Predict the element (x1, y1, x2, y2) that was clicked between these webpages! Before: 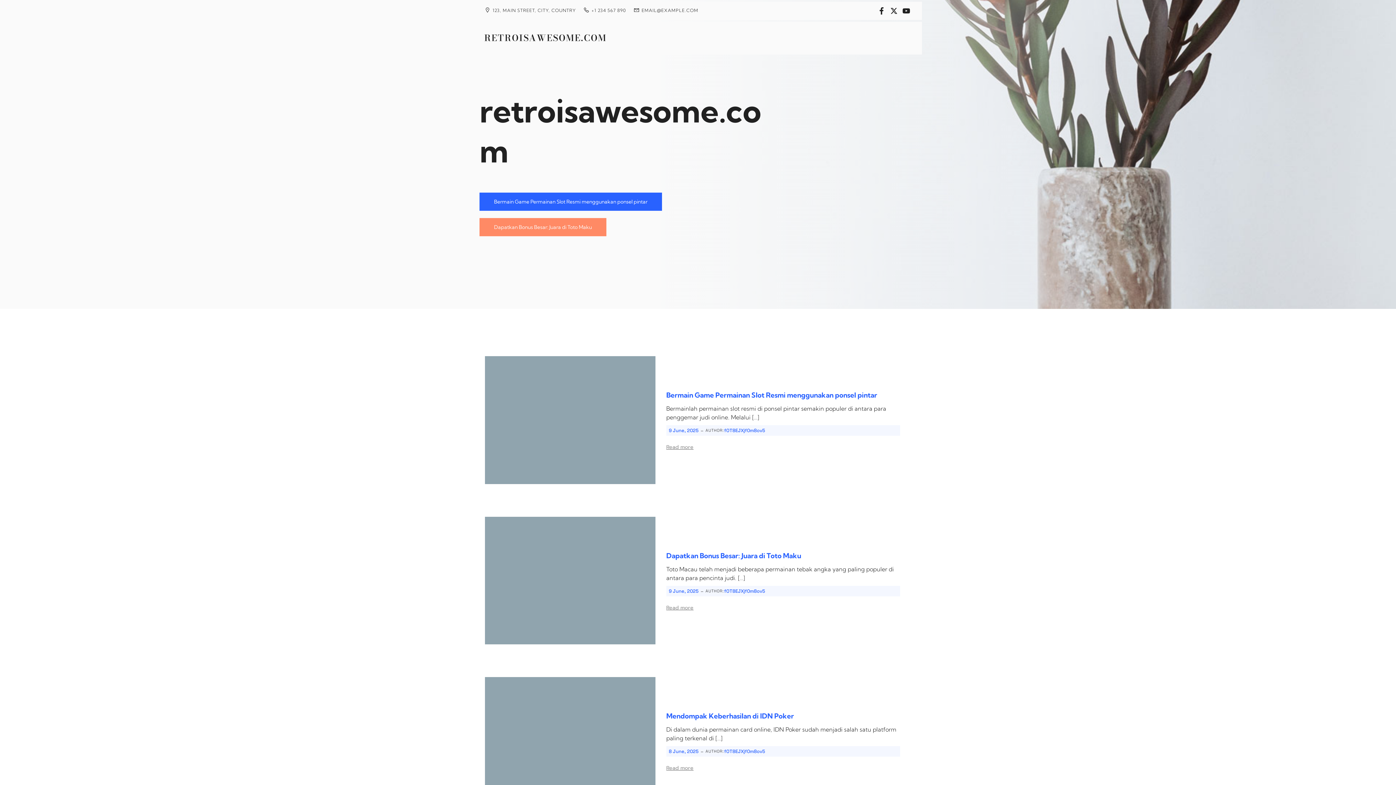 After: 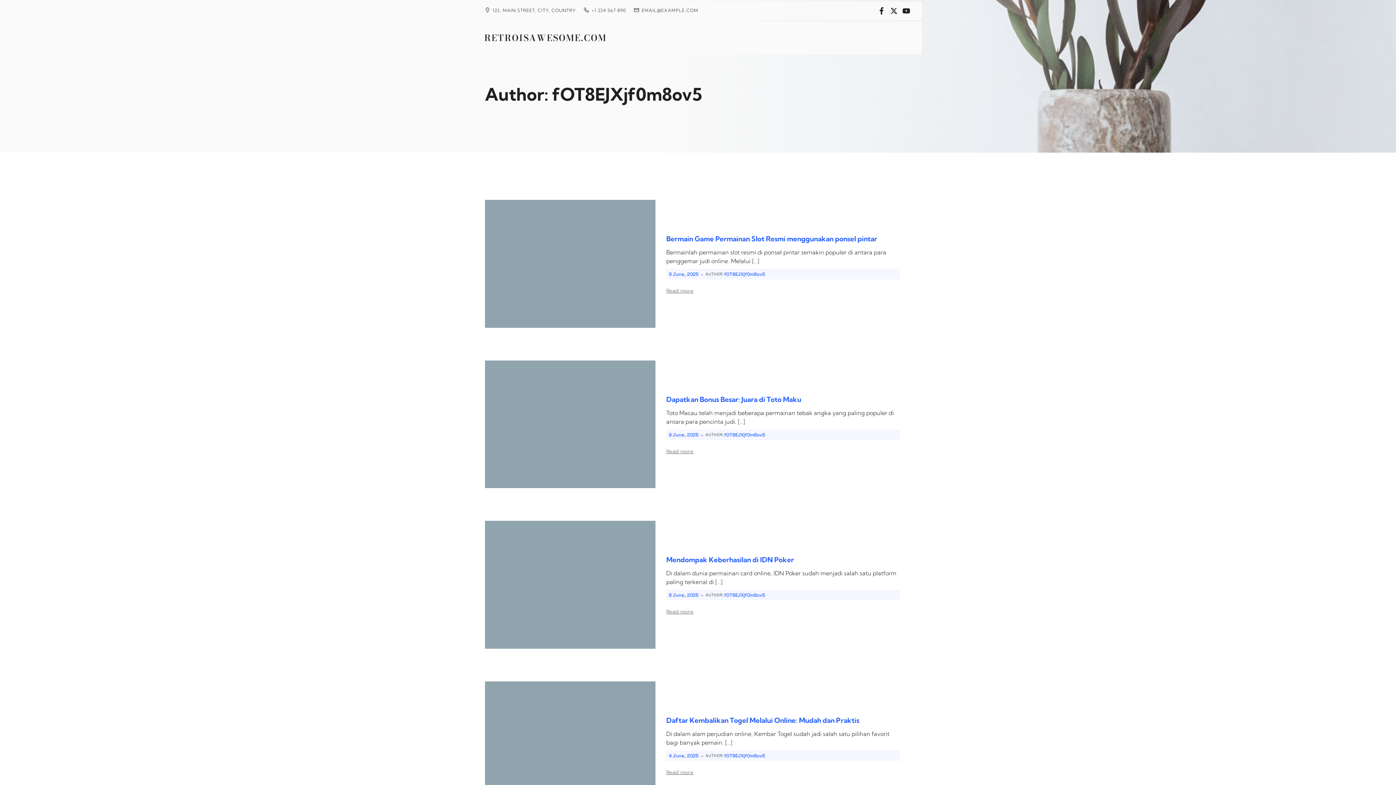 Action: label: fOT8EJXjf0m8ov5 bbox: (724, 587, 765, 594)